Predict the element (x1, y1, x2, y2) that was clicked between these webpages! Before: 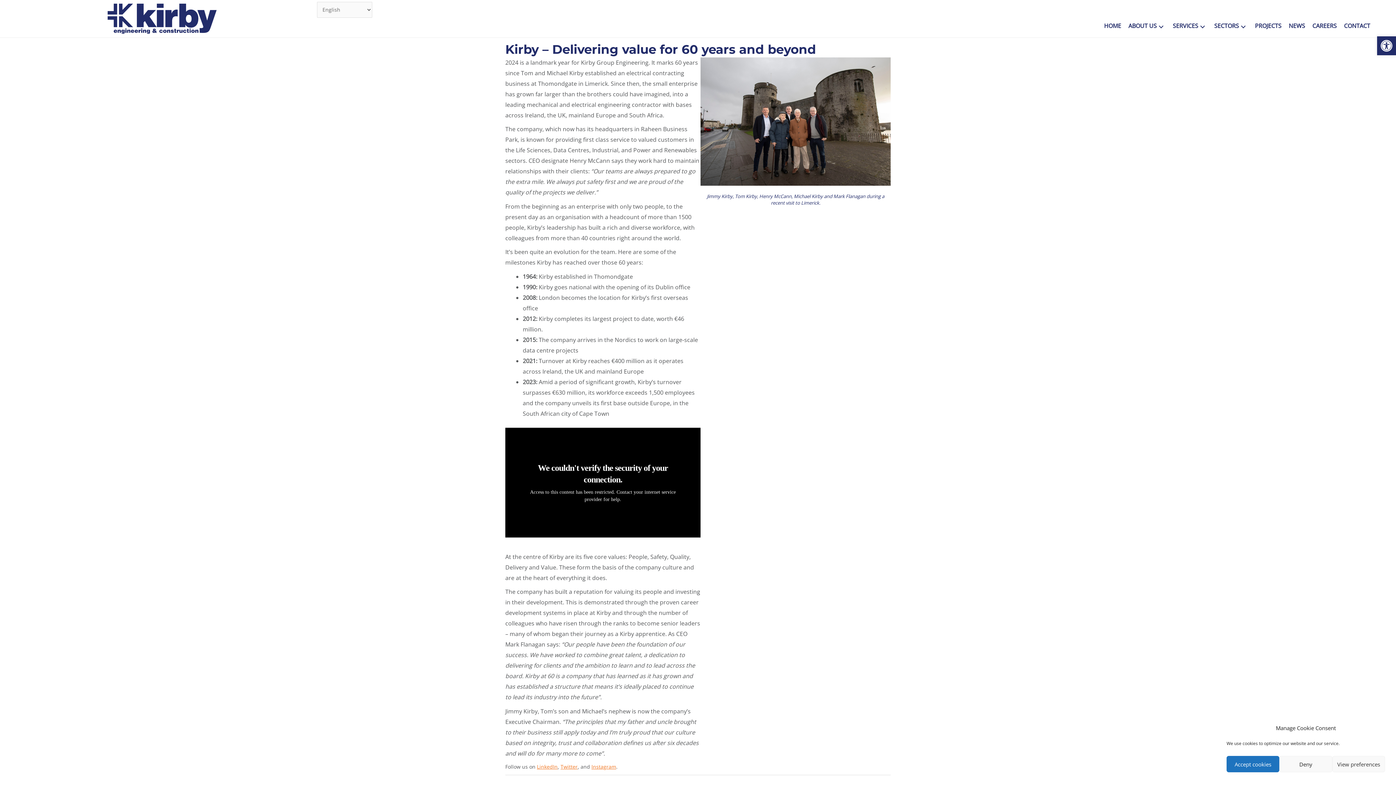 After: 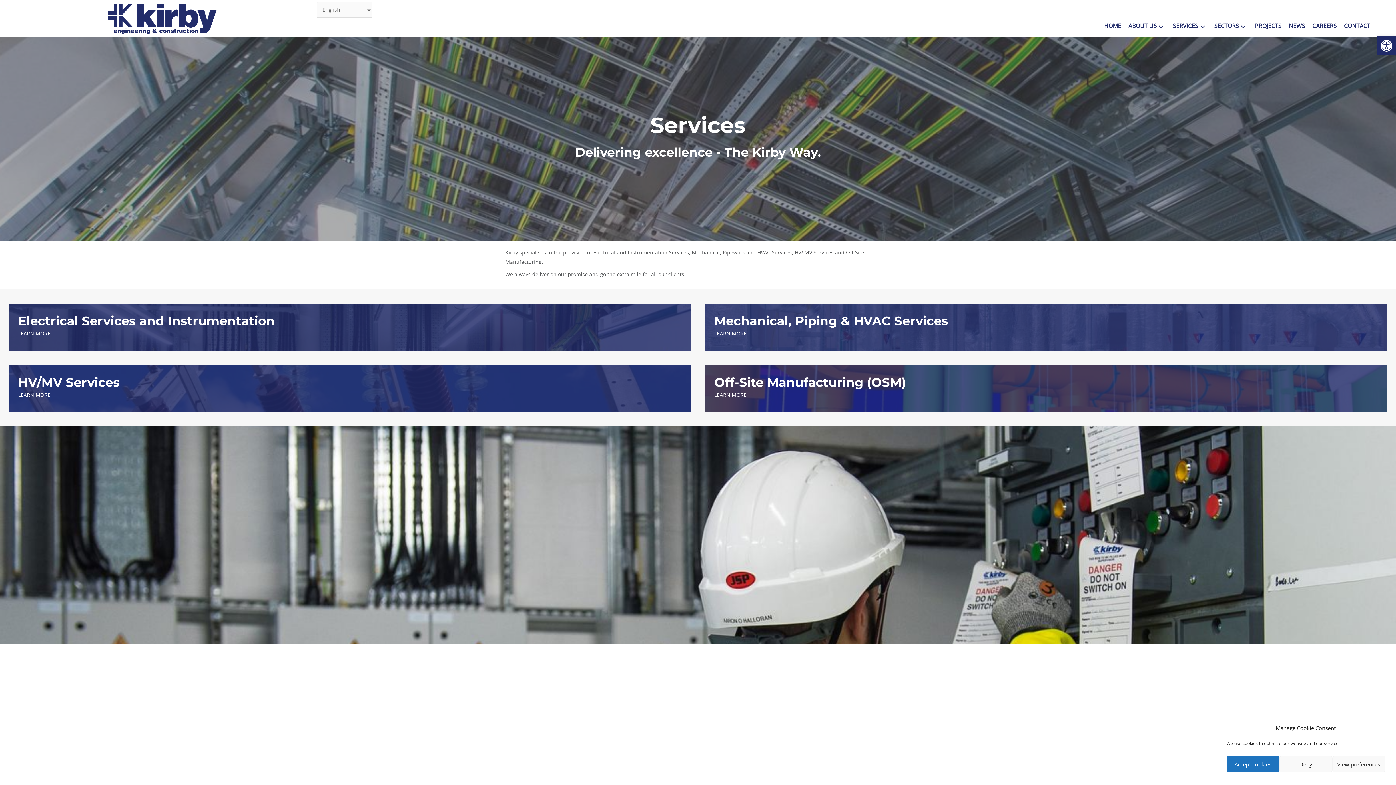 Action: label: Services: submenu bbox: (1198, 22, 1207, 31)